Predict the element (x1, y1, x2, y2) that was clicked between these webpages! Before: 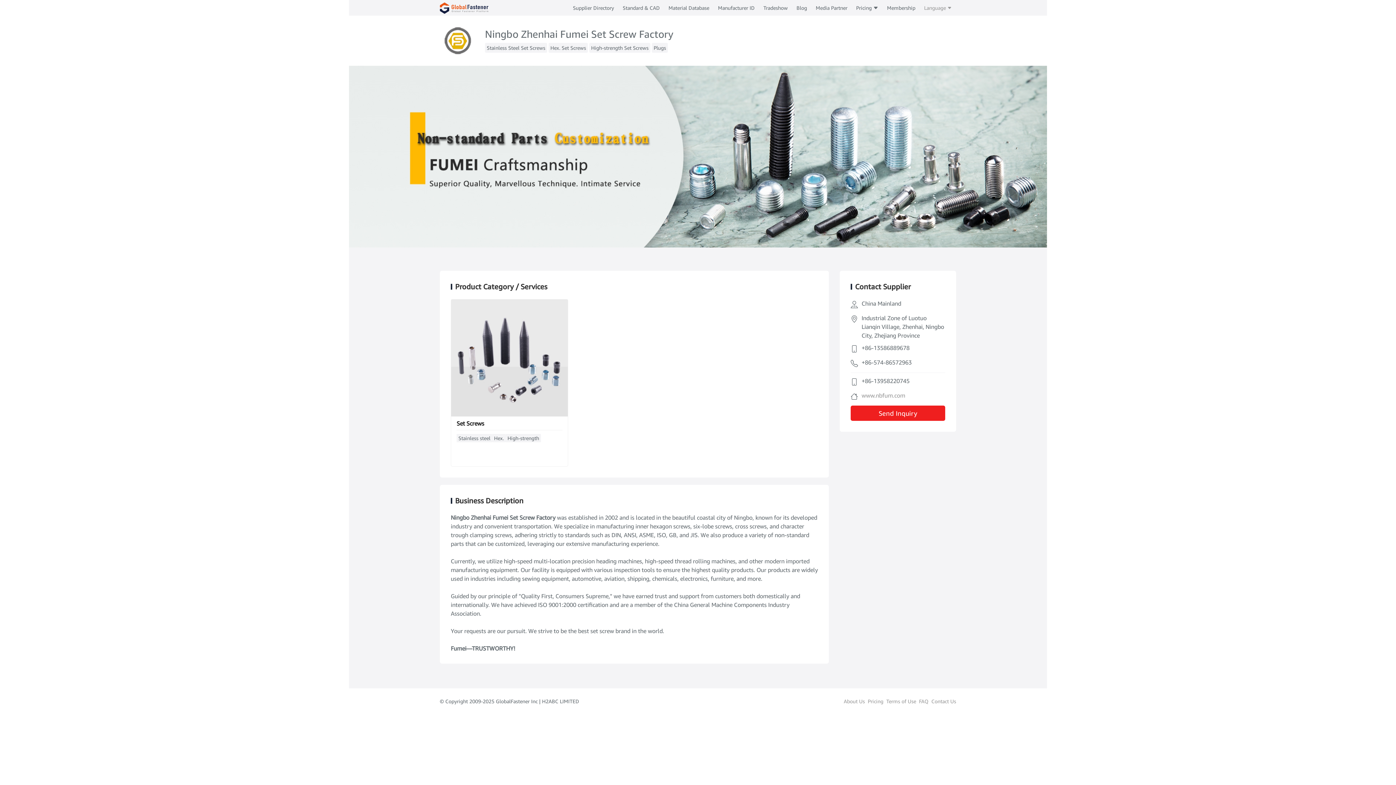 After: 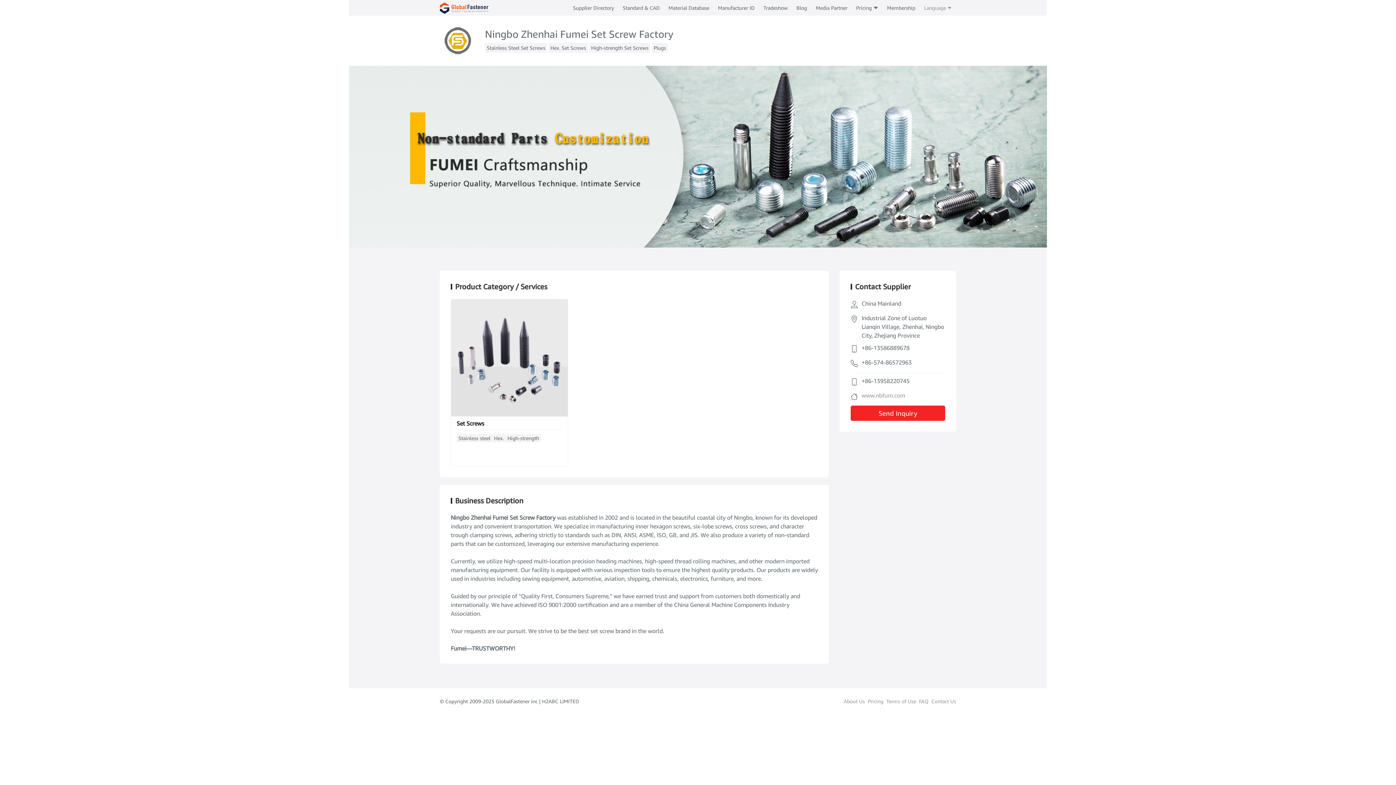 Action: bbox: (850, 405, 945, 421) label: Send Inquiry